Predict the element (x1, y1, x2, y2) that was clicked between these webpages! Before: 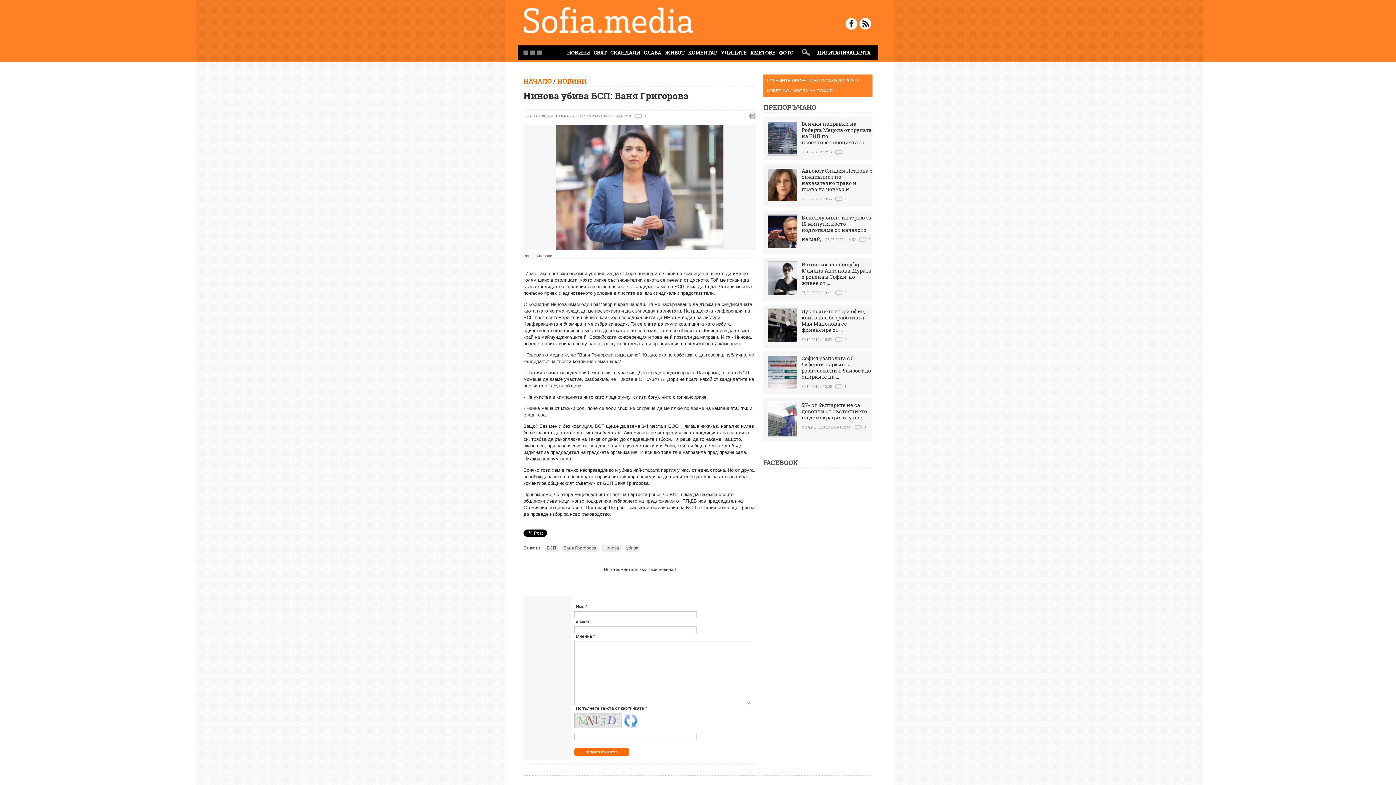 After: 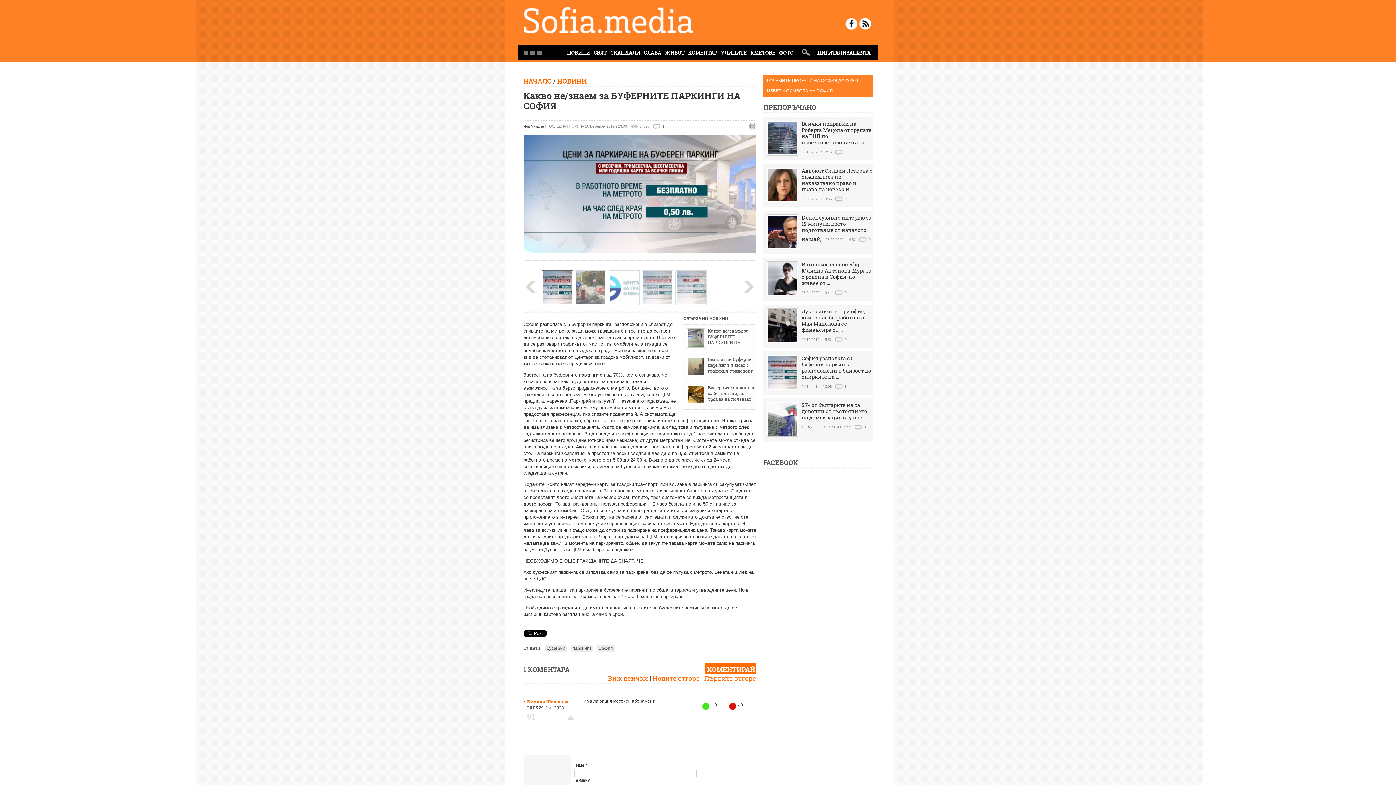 Action: label: София разполага с 5 буферни паркинга, разположени в близост до спирките на ... bbox: (801, 354, 871, 380)